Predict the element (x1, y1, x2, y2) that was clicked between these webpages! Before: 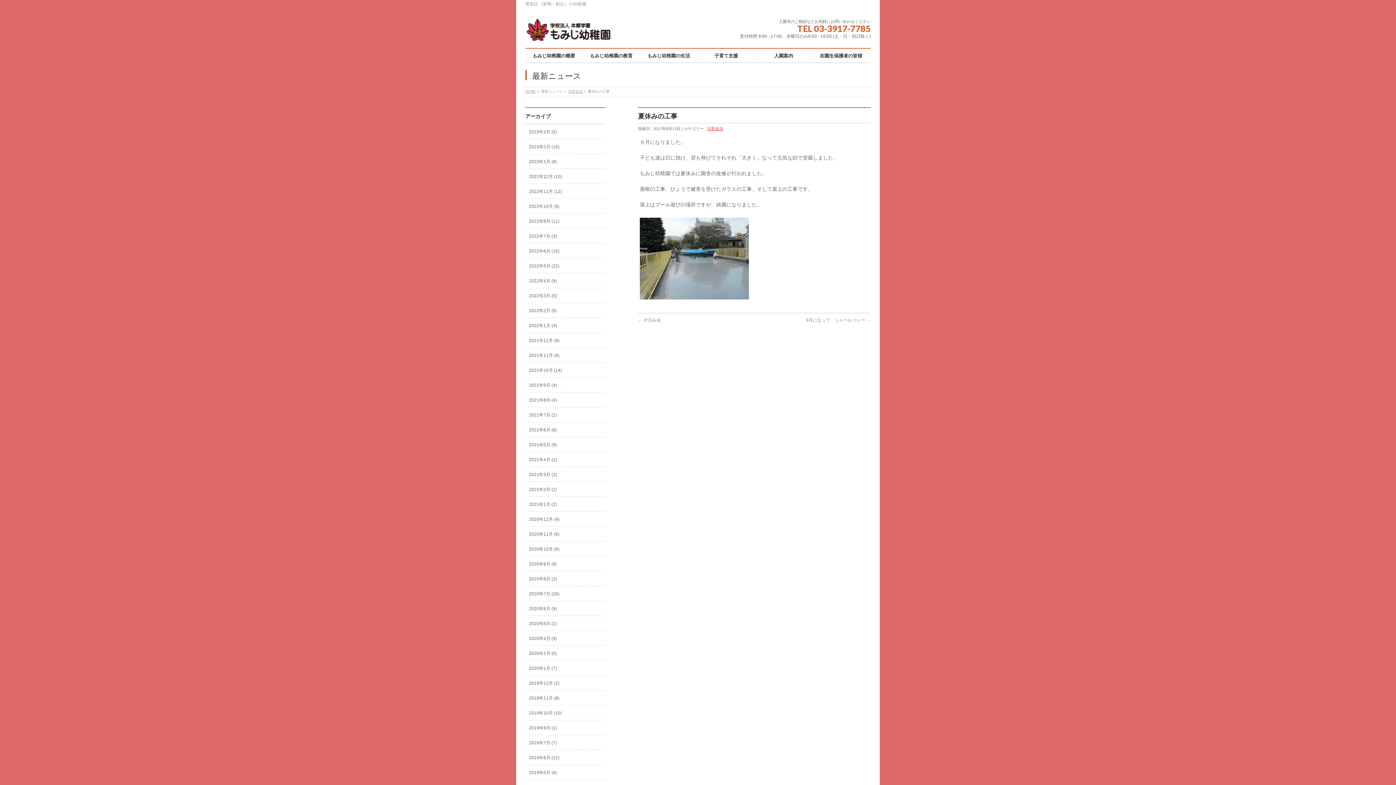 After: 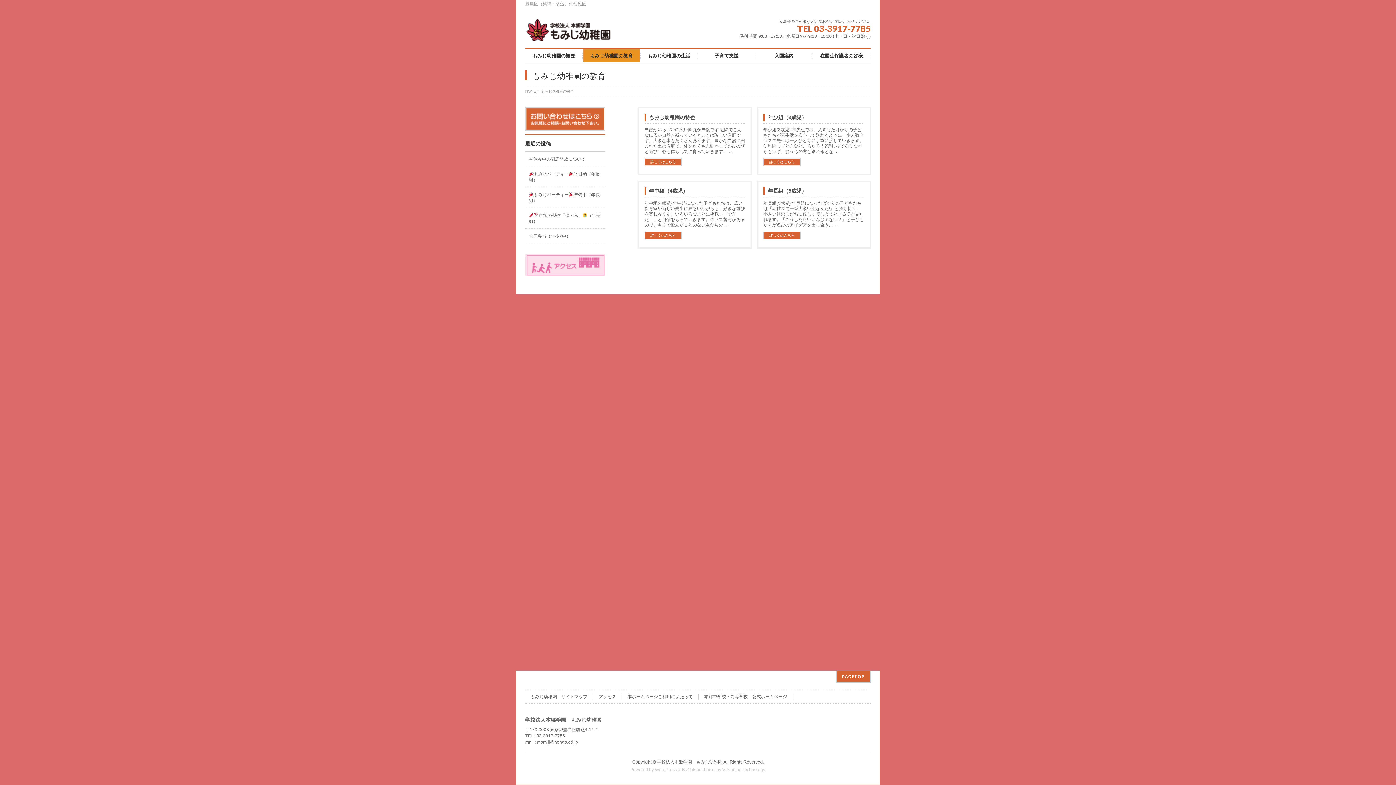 Action: label: もみじ幼稚園の教育 bbox: (582, 53, 640, 58)